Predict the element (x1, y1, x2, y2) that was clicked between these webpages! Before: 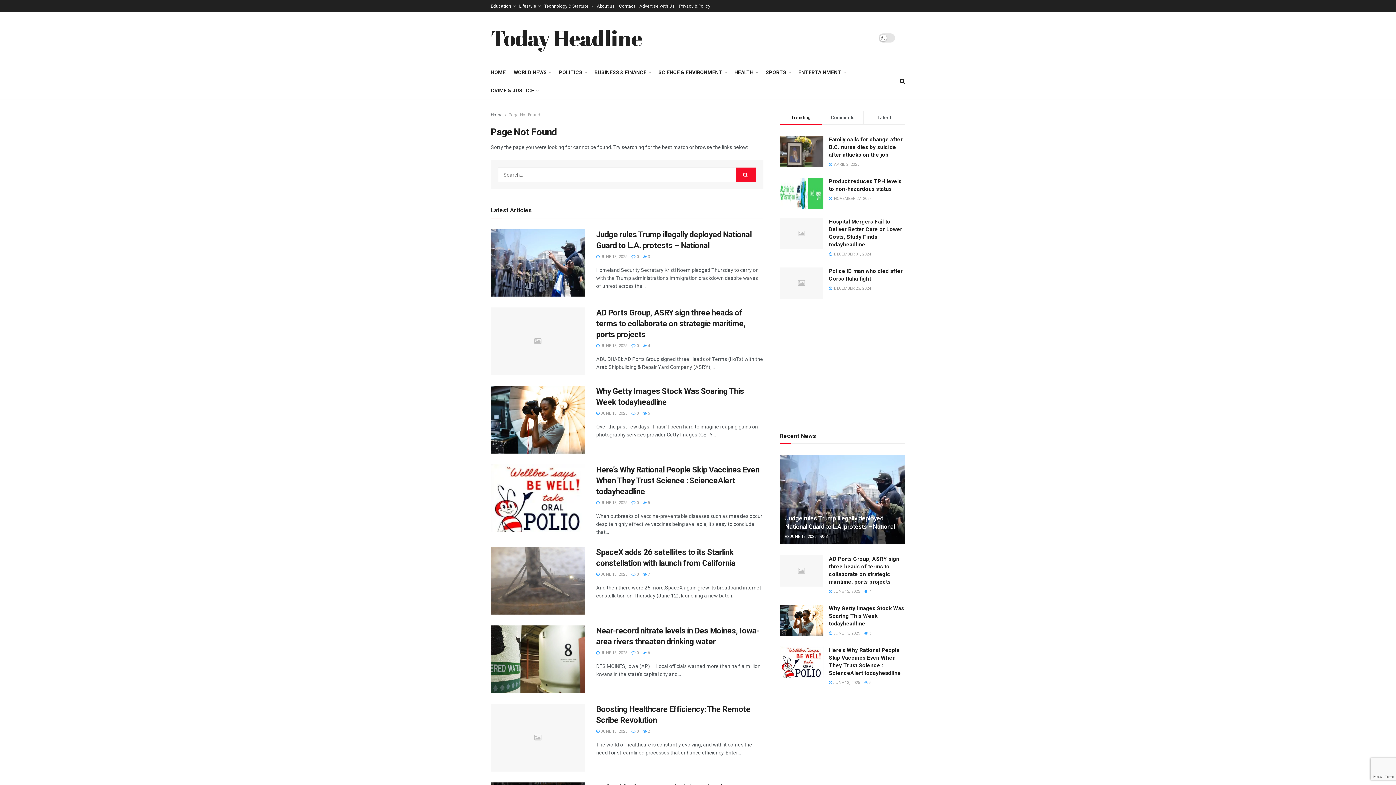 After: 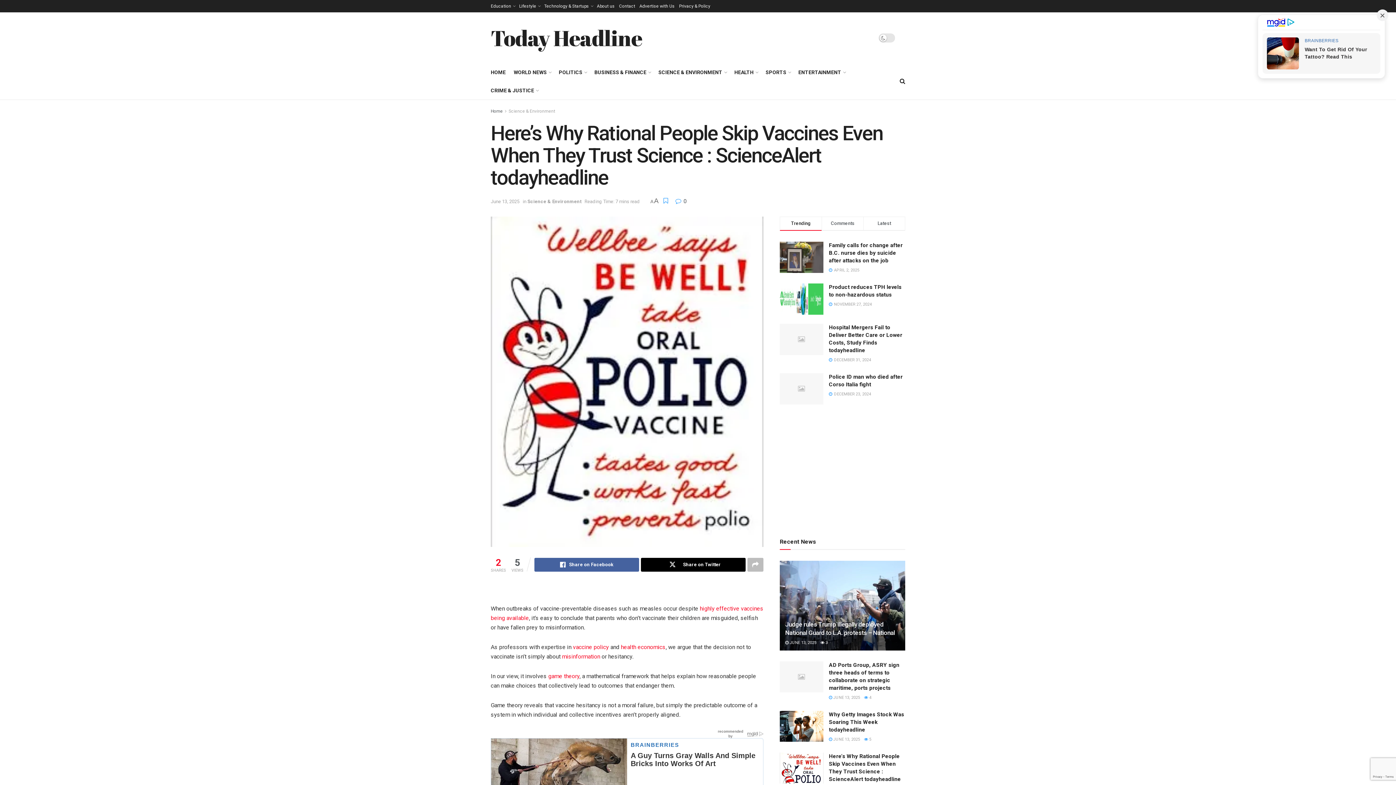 Action: label:  5 bbox: (864, 680, 871, 685)